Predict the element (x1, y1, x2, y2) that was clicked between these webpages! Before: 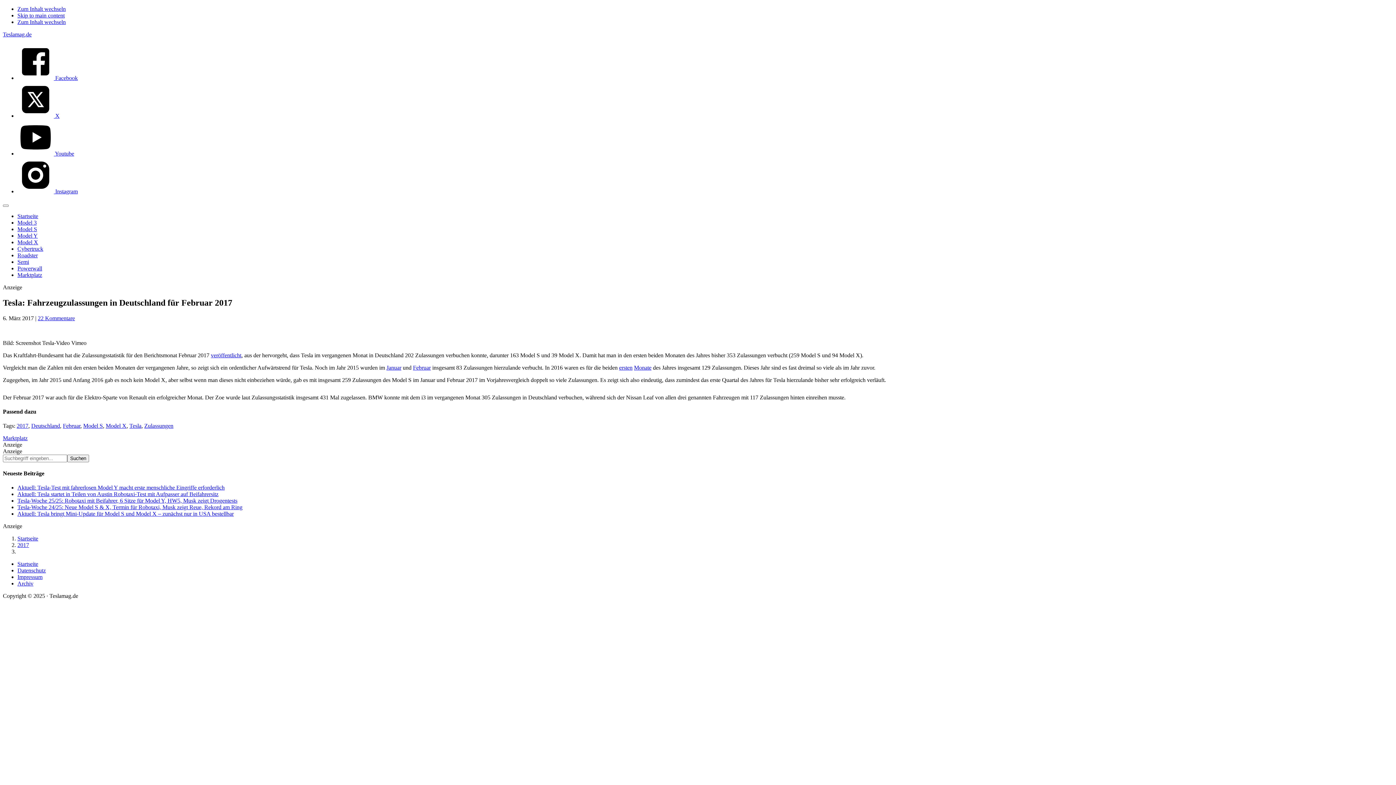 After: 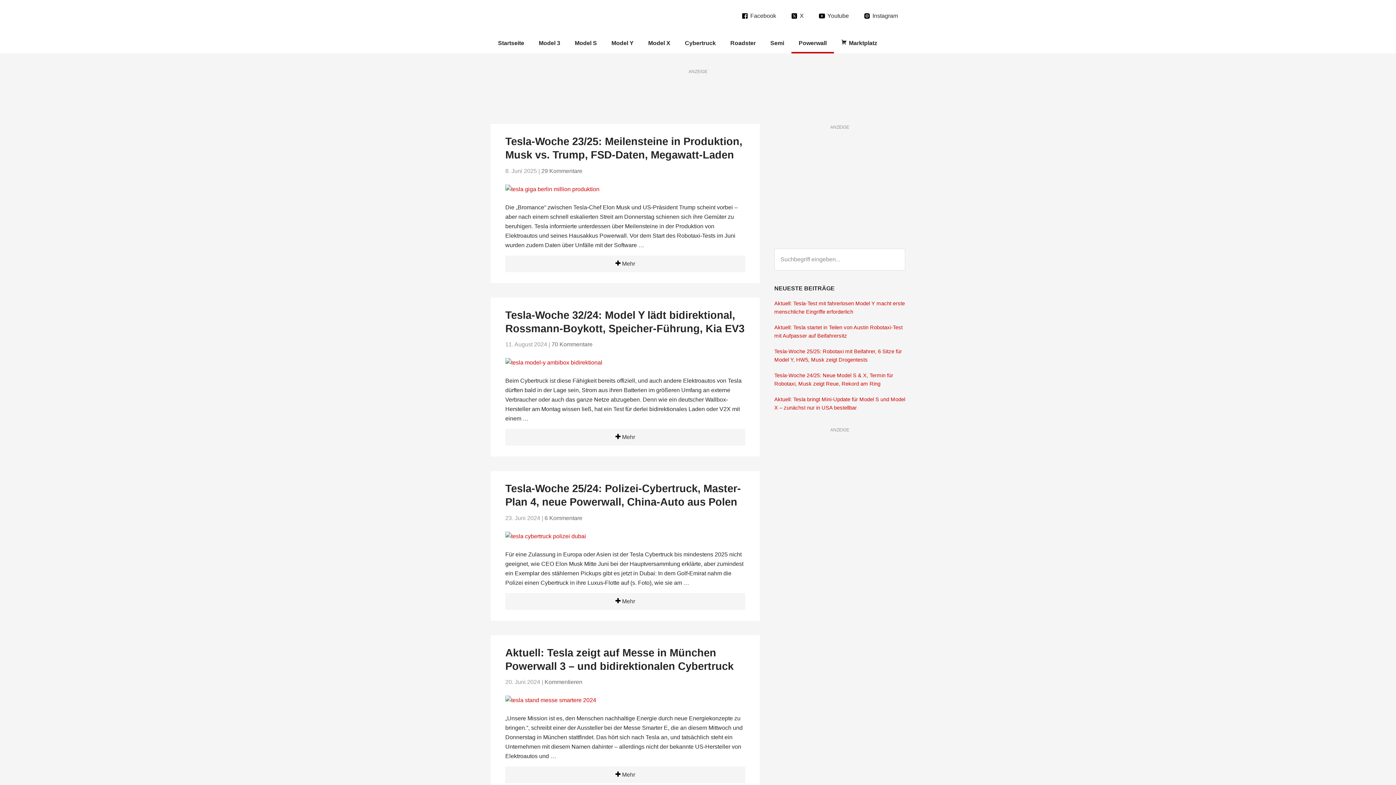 Action: label: Powerwall bbox: (17, 265, 42, 271)